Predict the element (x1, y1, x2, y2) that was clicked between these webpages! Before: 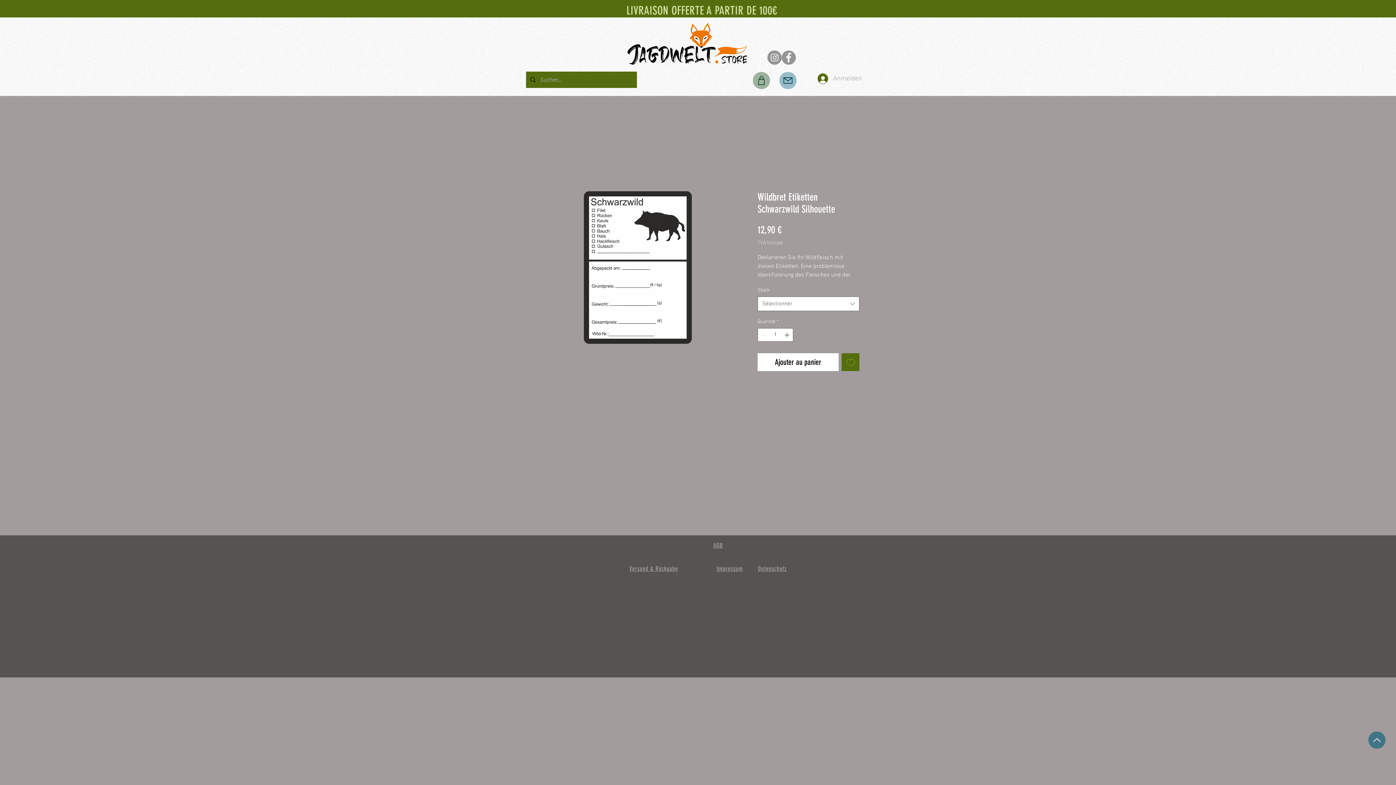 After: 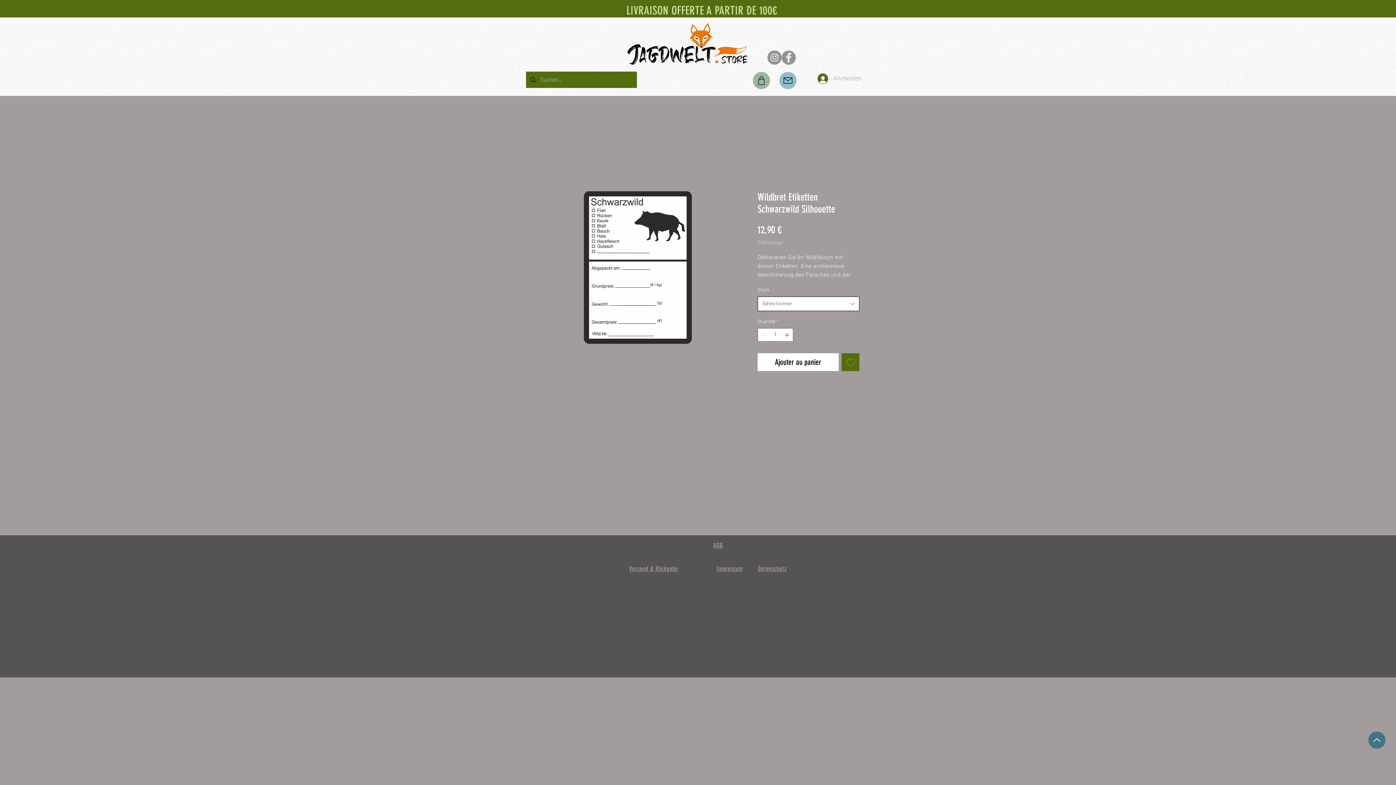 Action: bbox: (757, 296, 859, 311) label: Sélectionner